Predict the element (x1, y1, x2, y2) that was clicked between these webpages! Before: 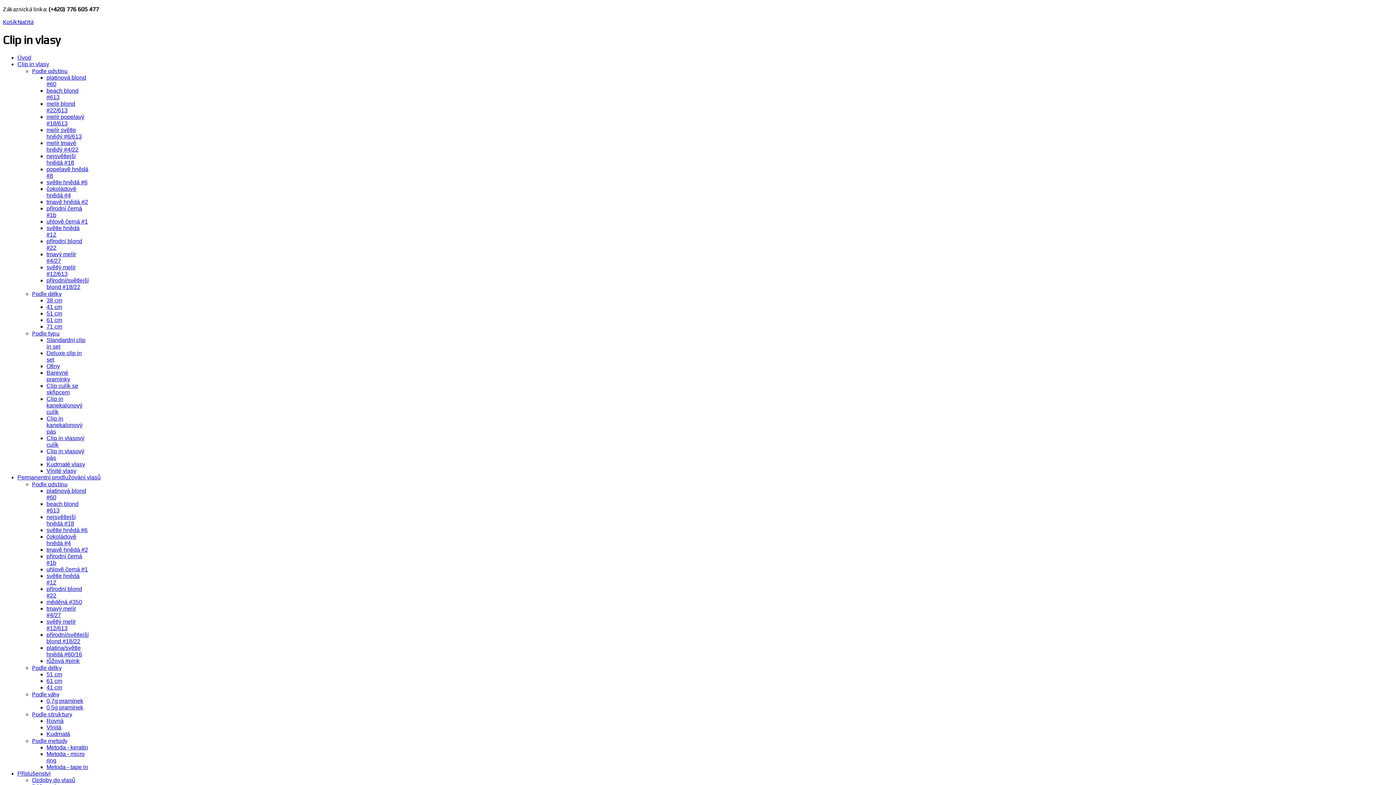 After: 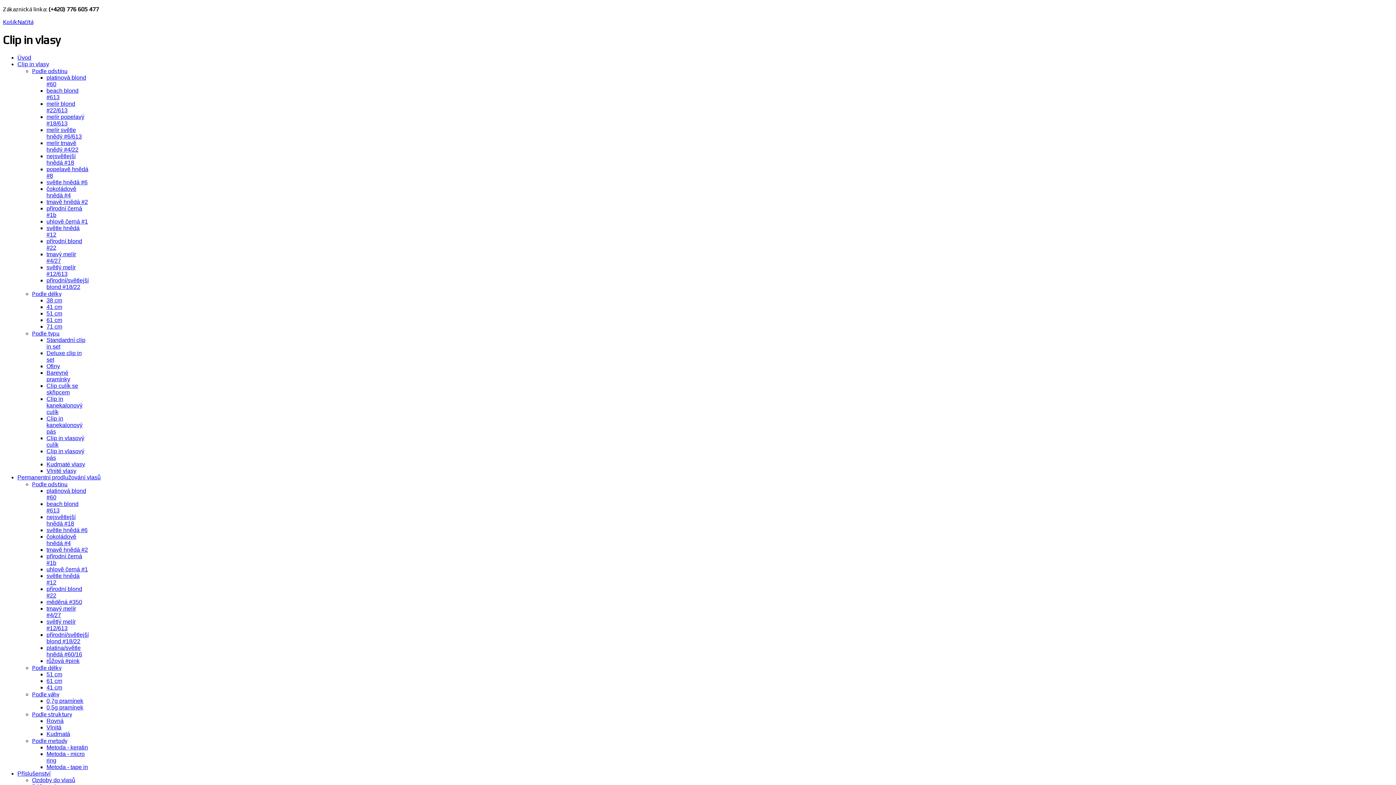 Action: bbox: (32, 711, 72, 718) label: Podle struktury